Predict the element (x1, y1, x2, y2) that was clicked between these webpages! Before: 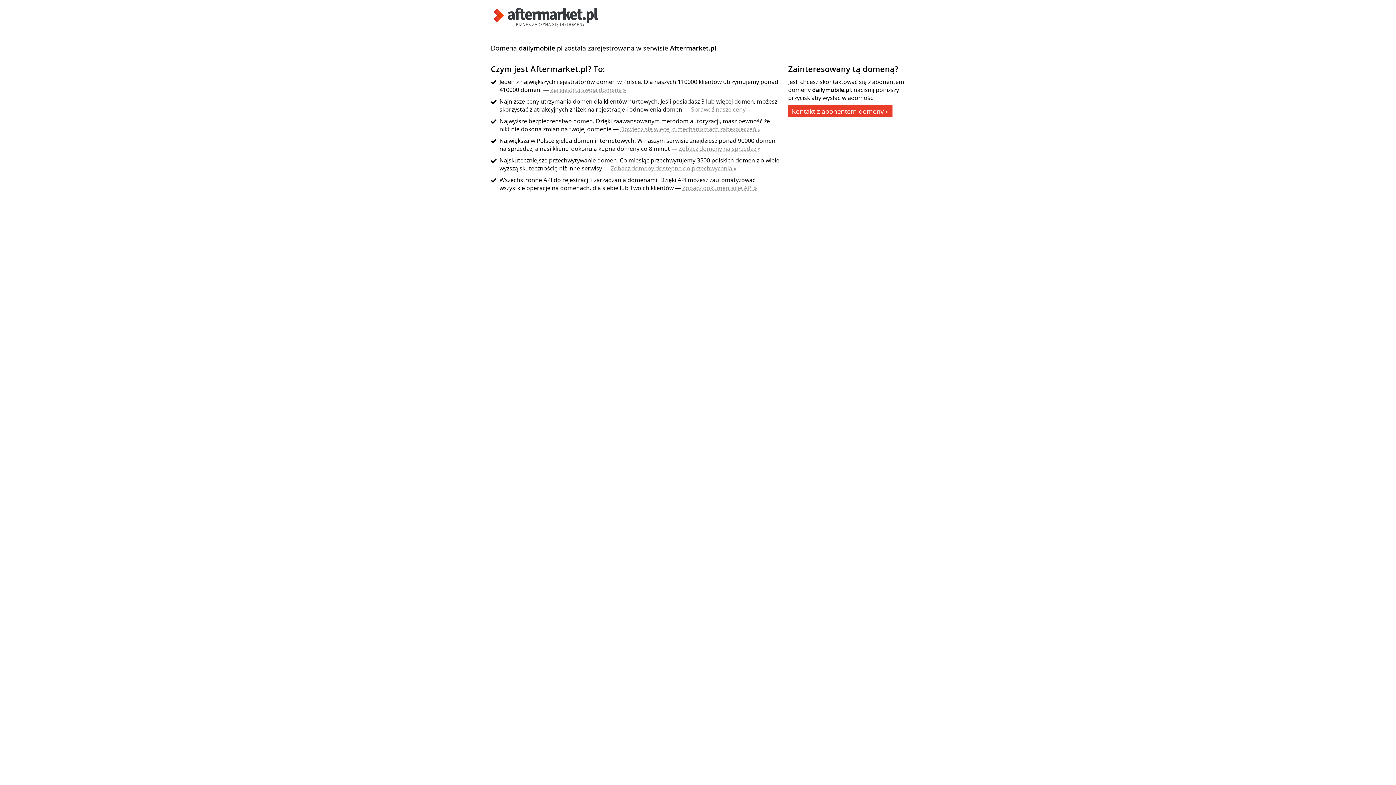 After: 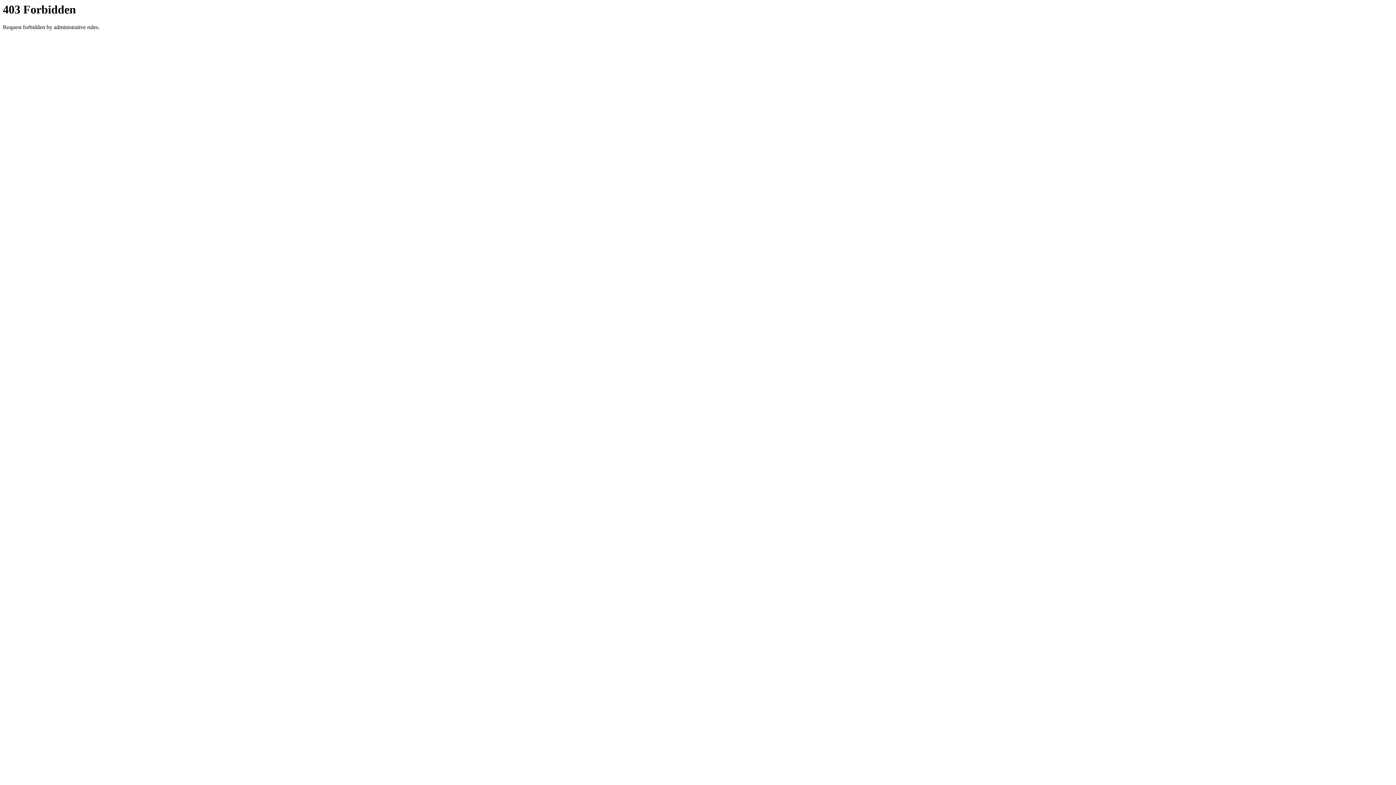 Action: bbox: (788, 105, 892, 117) label: Kontakt z abonentem domeny »